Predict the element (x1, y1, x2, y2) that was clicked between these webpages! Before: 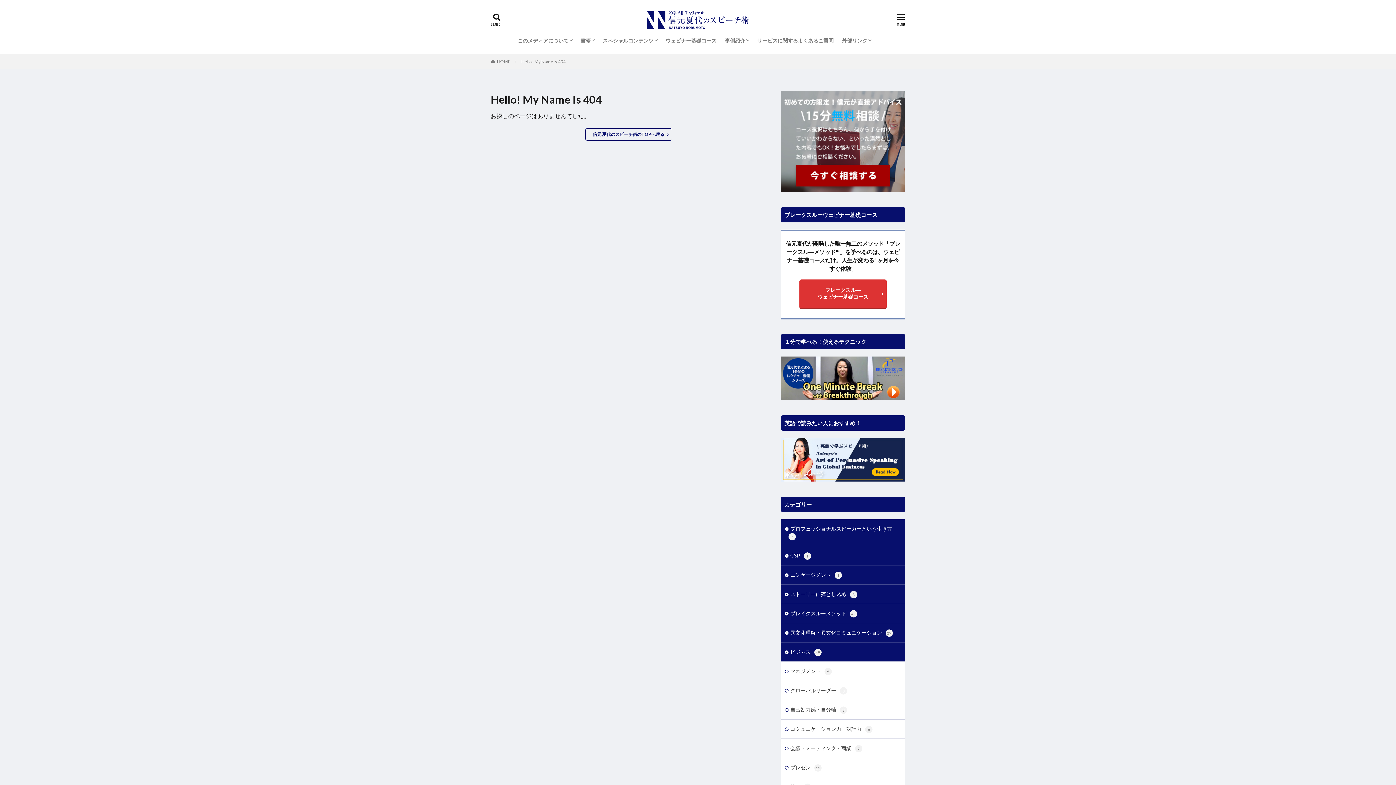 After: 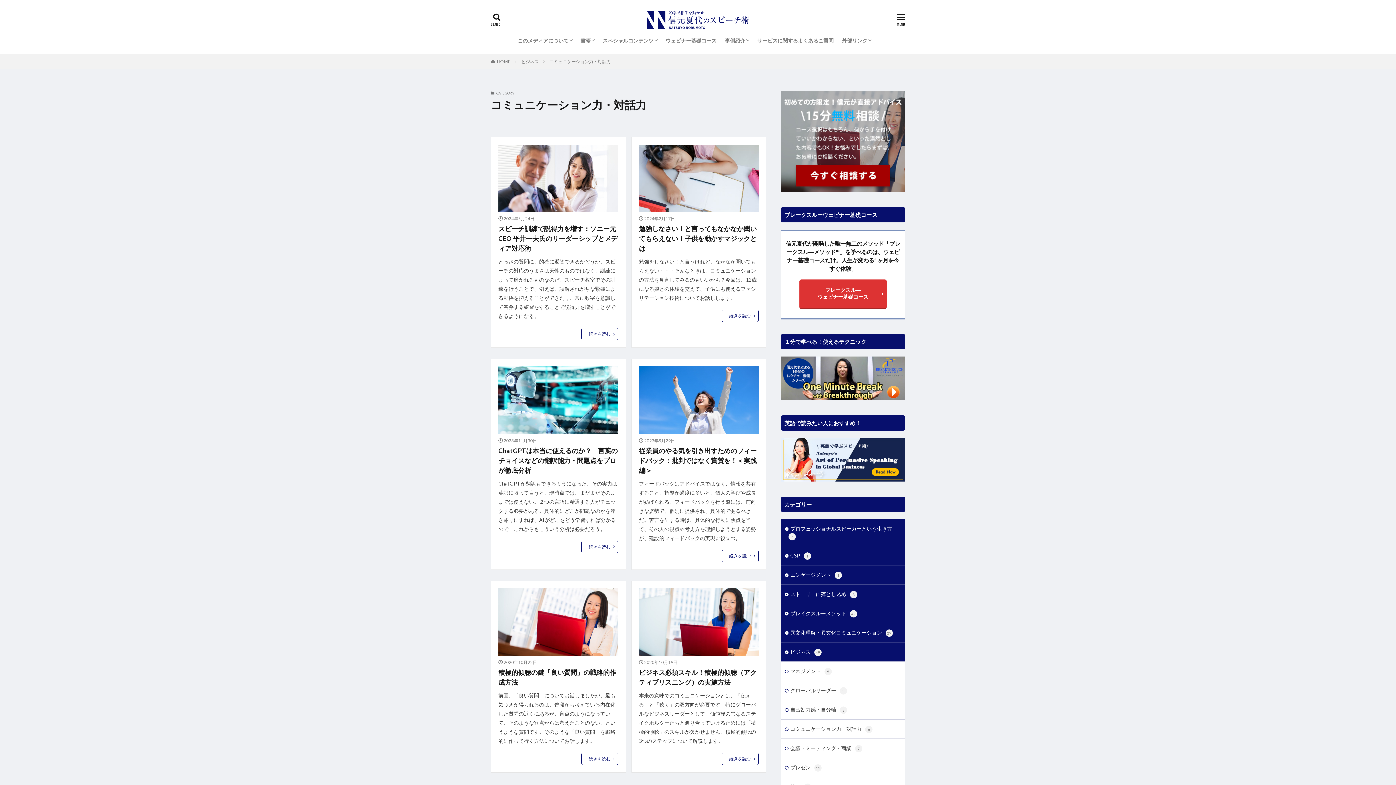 Action: bbox: (781, 720, 905, 738) label: コミュニケーション力・対話力6